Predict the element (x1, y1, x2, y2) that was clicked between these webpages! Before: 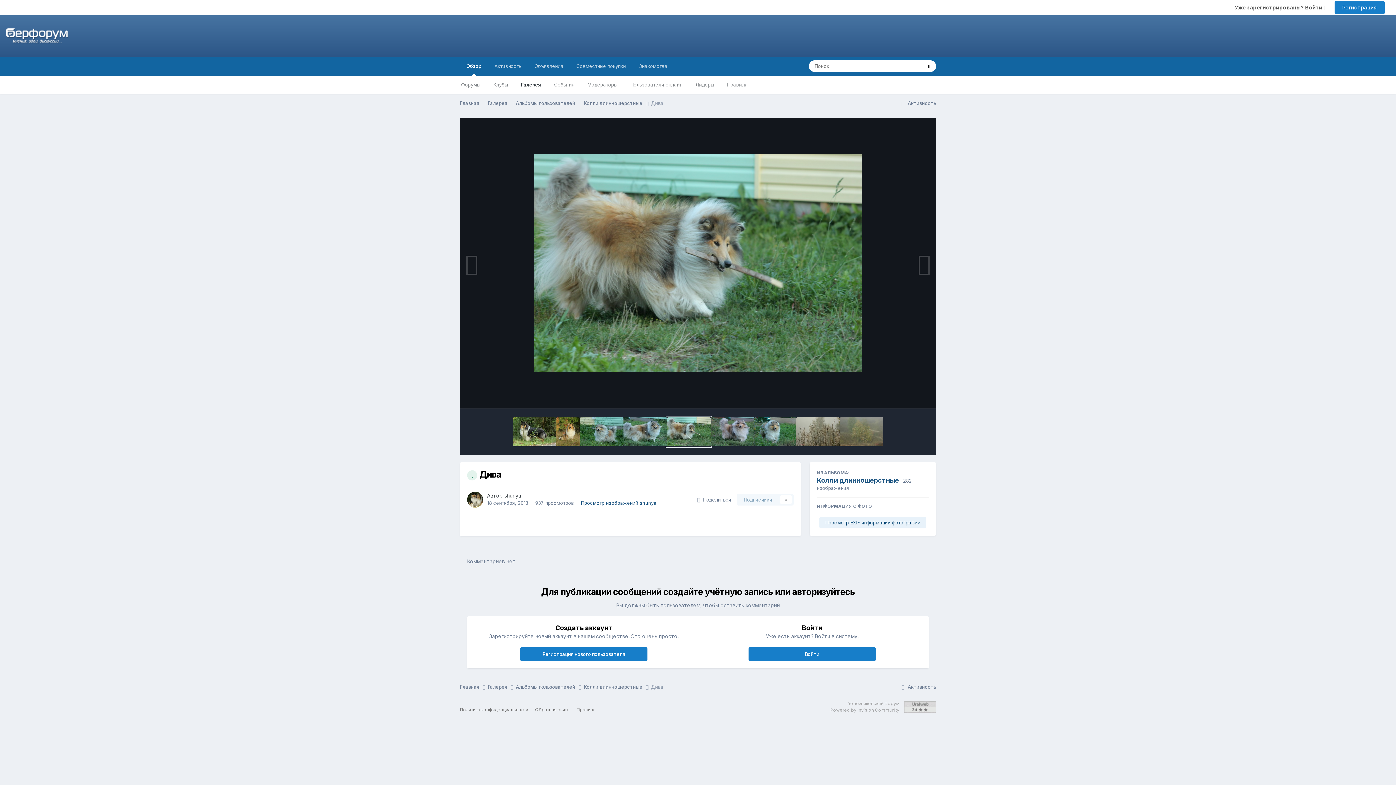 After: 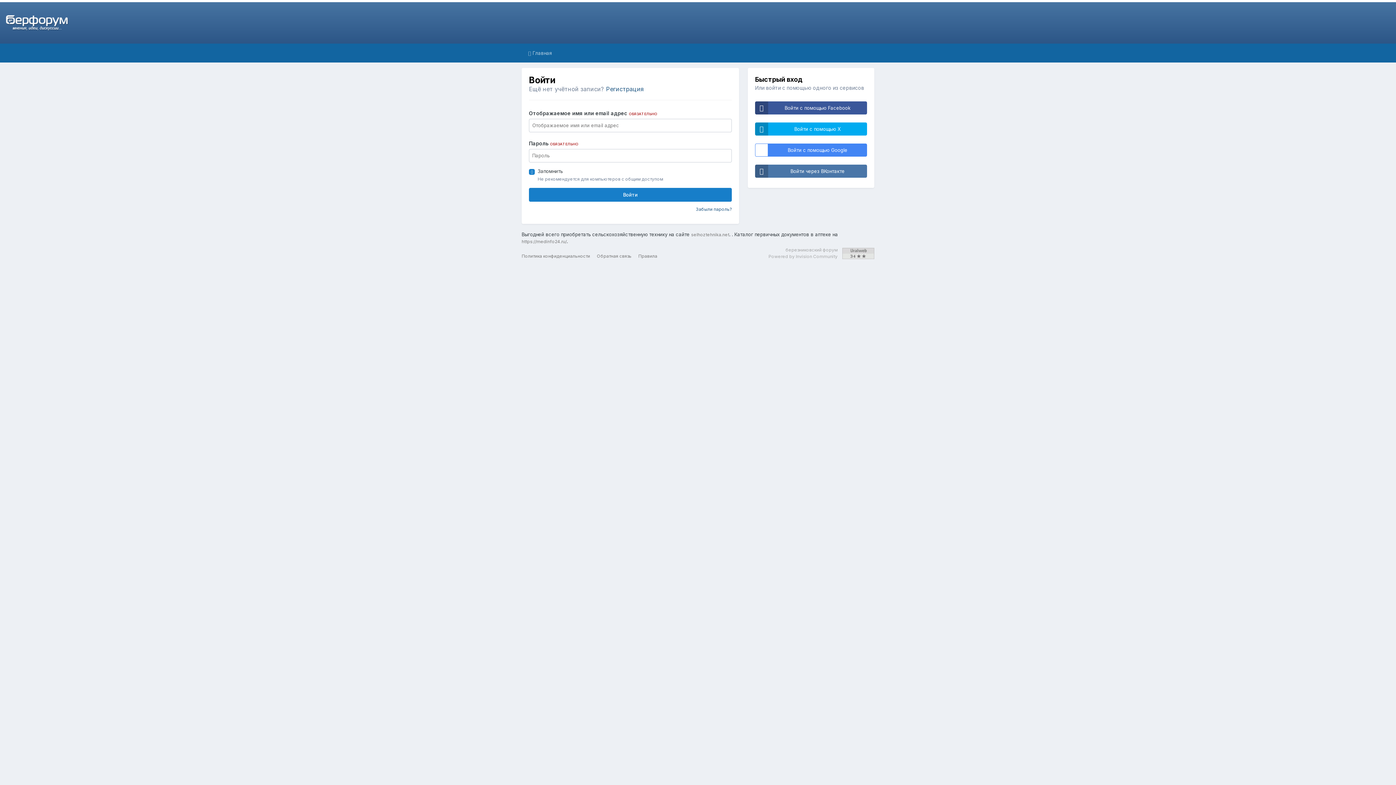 Action: bbox: (737, 494, 793, 505) label: Подписчики
0